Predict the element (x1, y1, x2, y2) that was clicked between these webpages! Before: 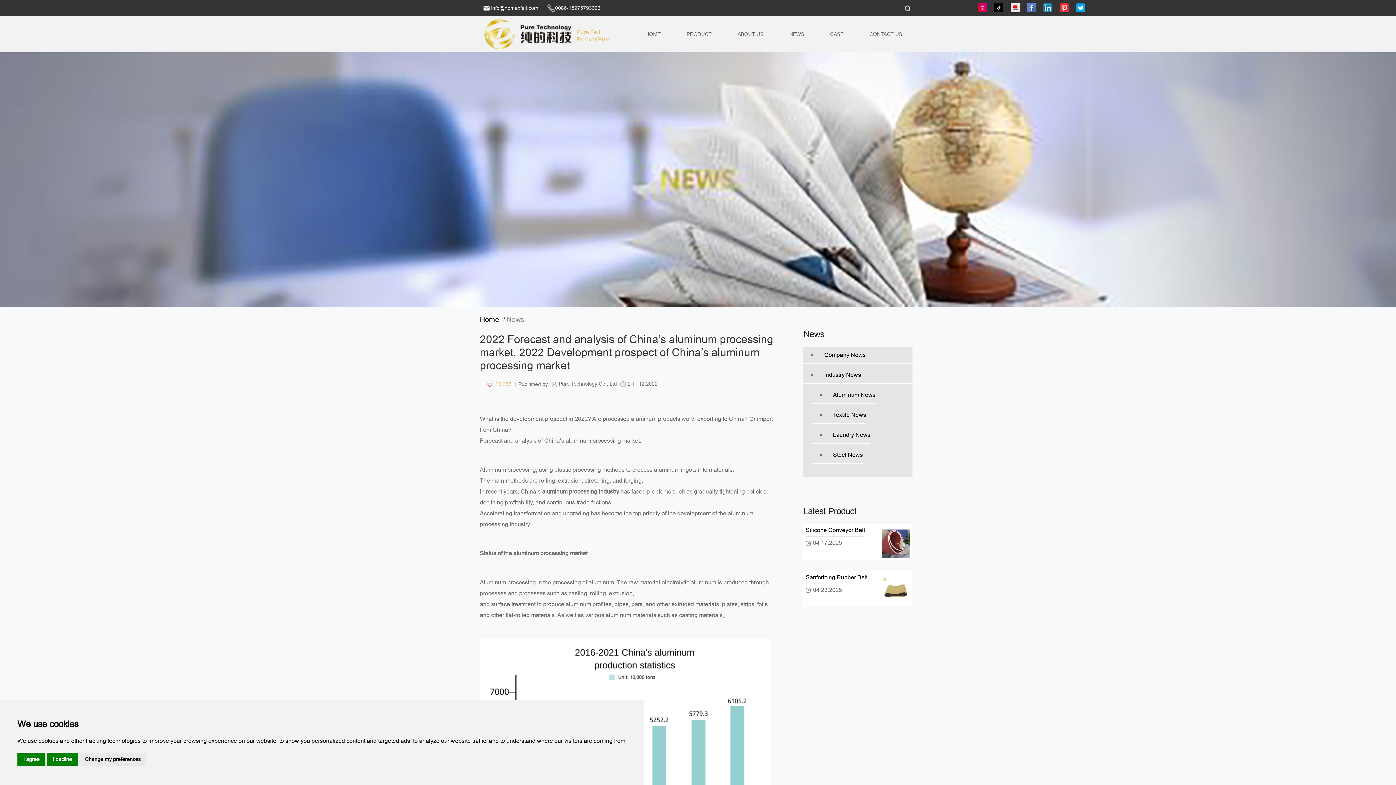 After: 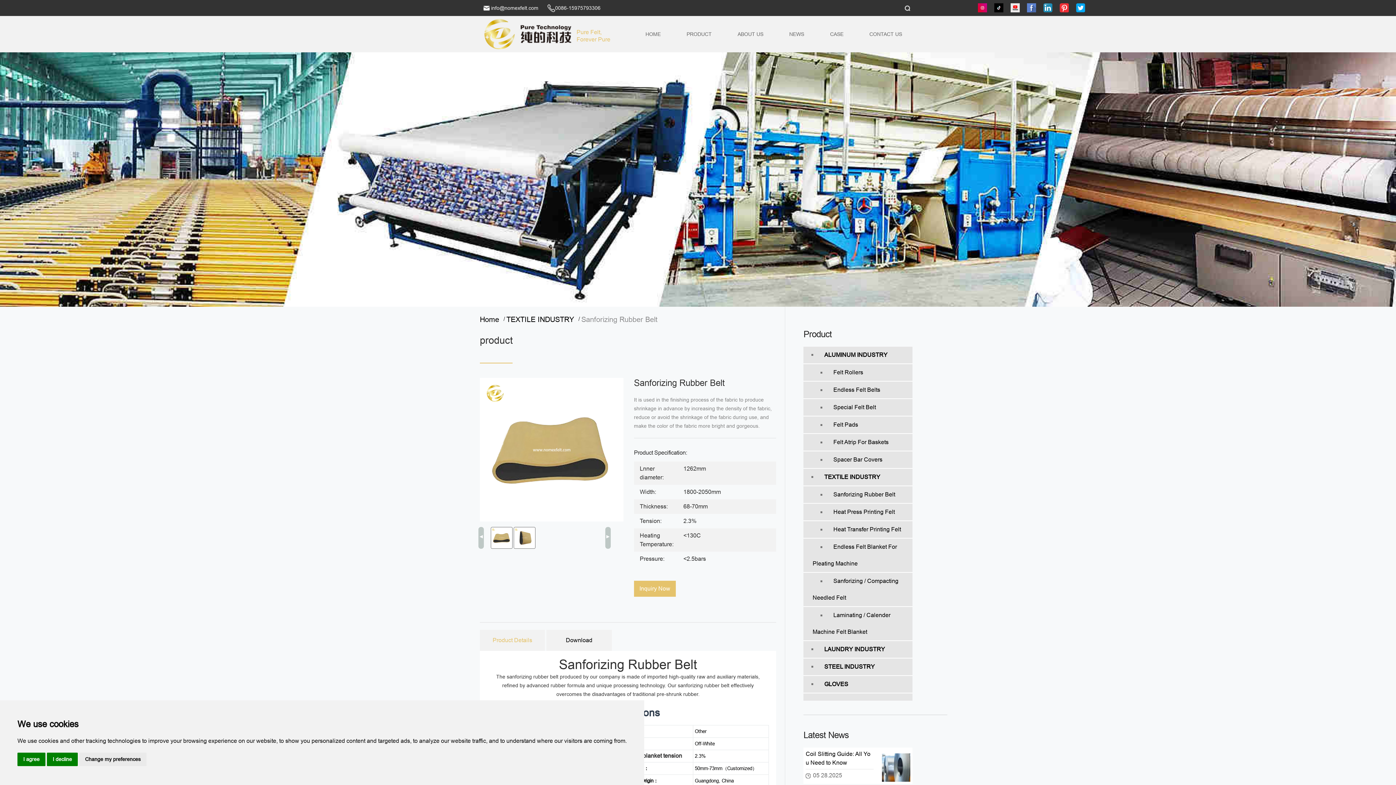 Action: bbox: (805, 573, 867, 594) label: Sanforizing Rubber Belt

04 23.2025